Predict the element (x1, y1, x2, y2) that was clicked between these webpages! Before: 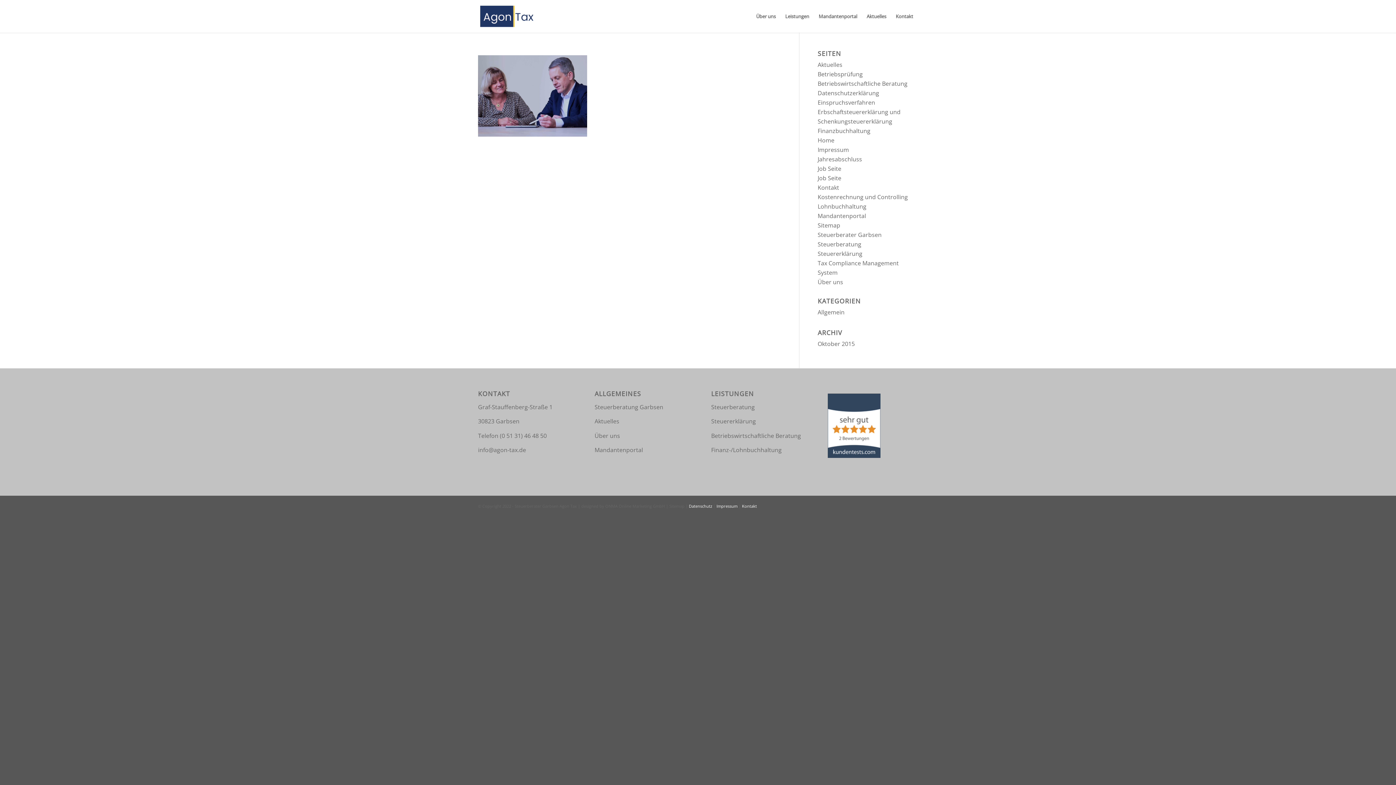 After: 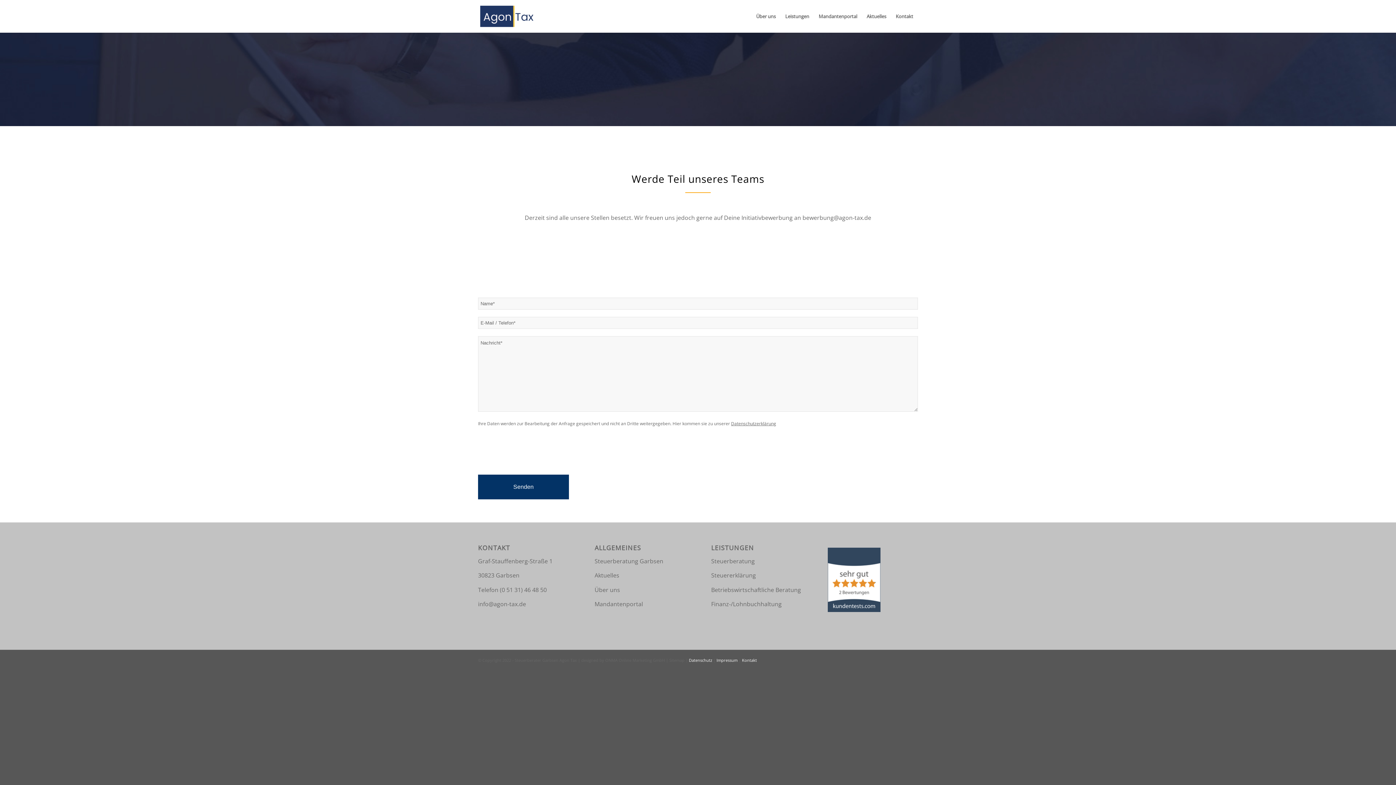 Action: label: Job Seite bbox: (817, 164, 841, 172)